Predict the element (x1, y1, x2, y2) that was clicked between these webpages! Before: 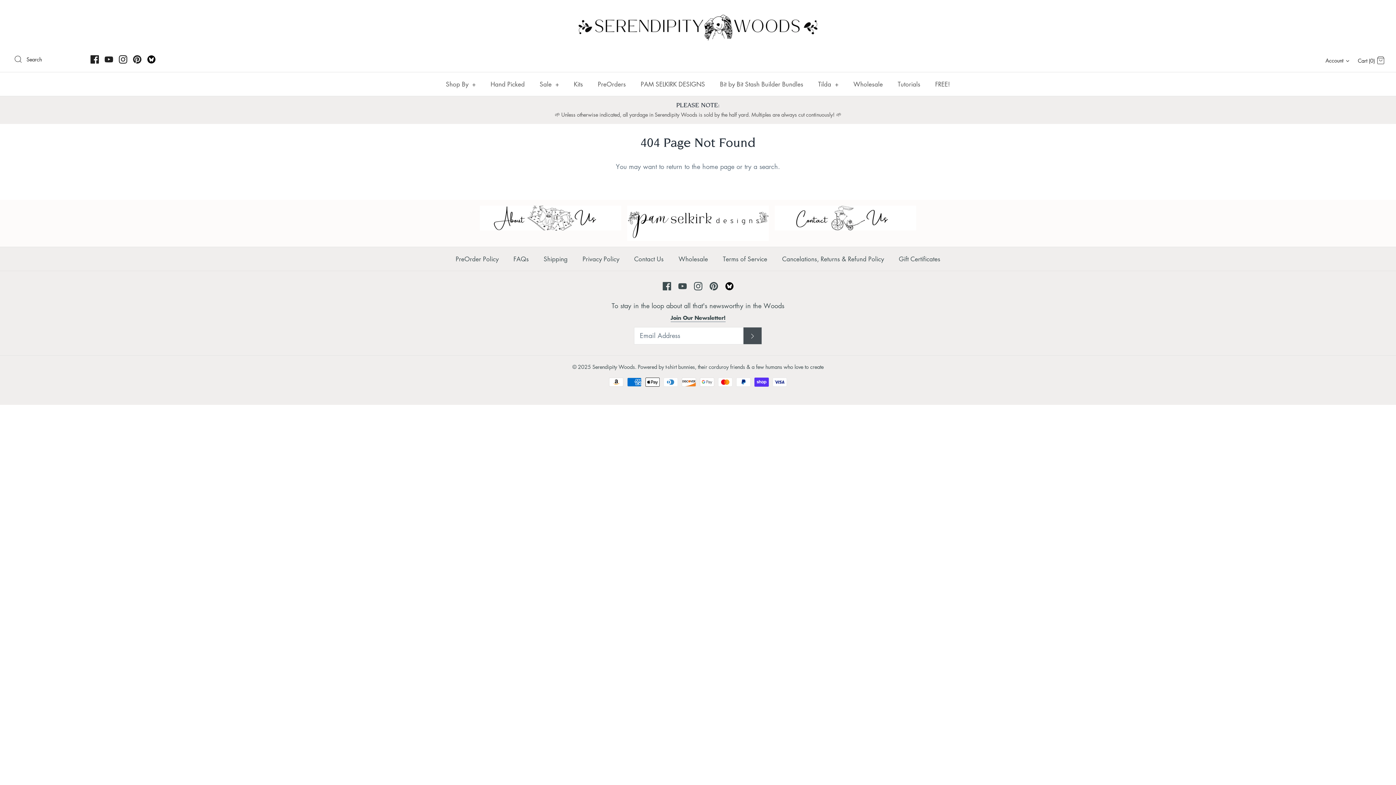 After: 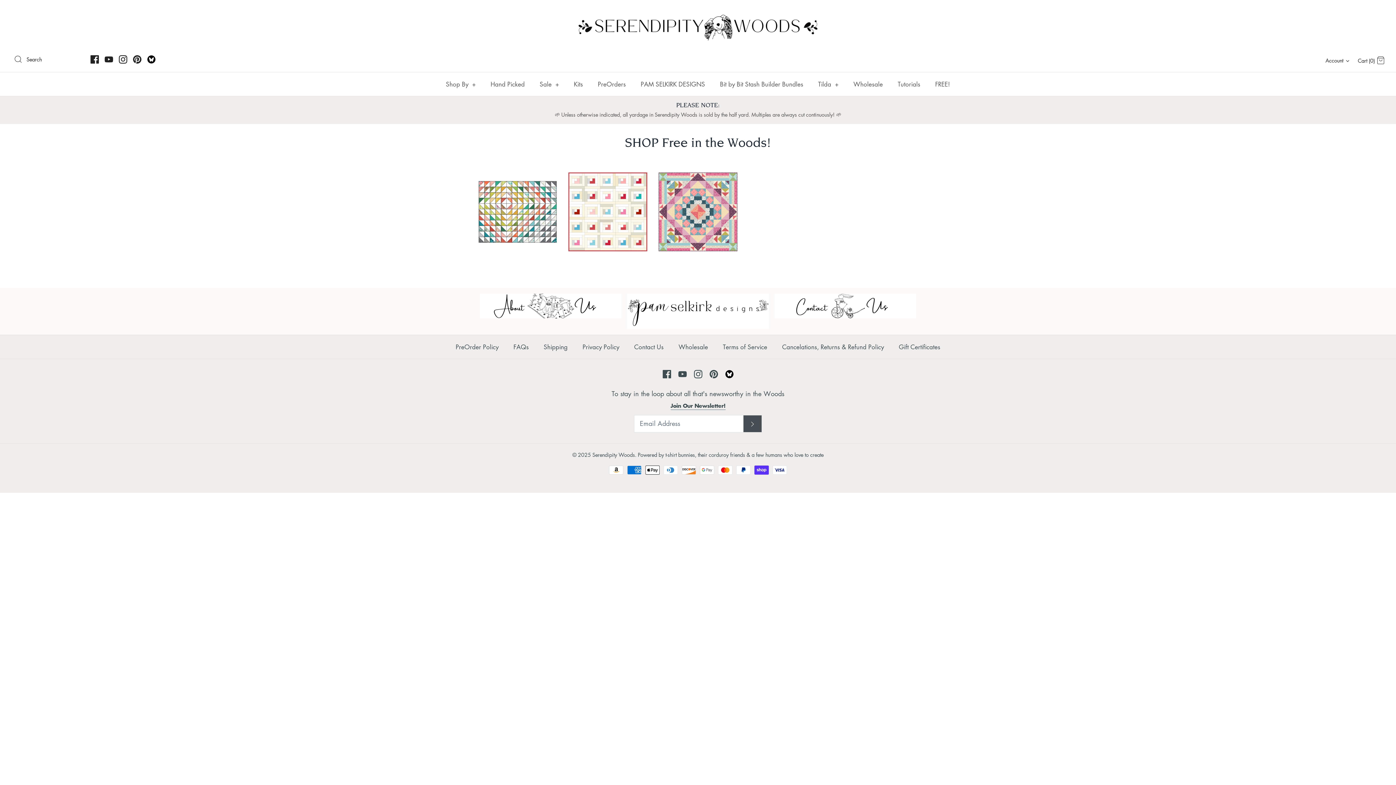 Action: bbox: (928, 72, 956, 95) label: FREE!